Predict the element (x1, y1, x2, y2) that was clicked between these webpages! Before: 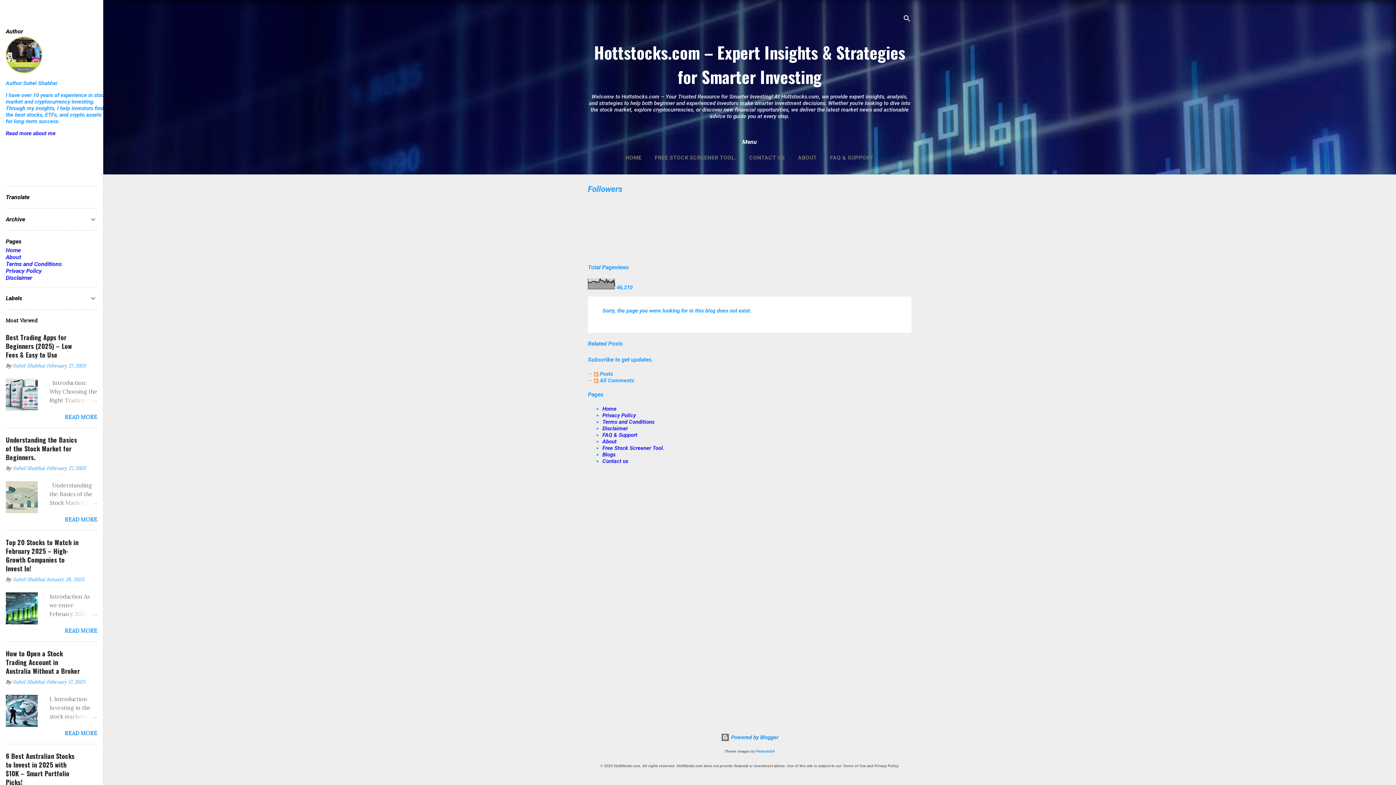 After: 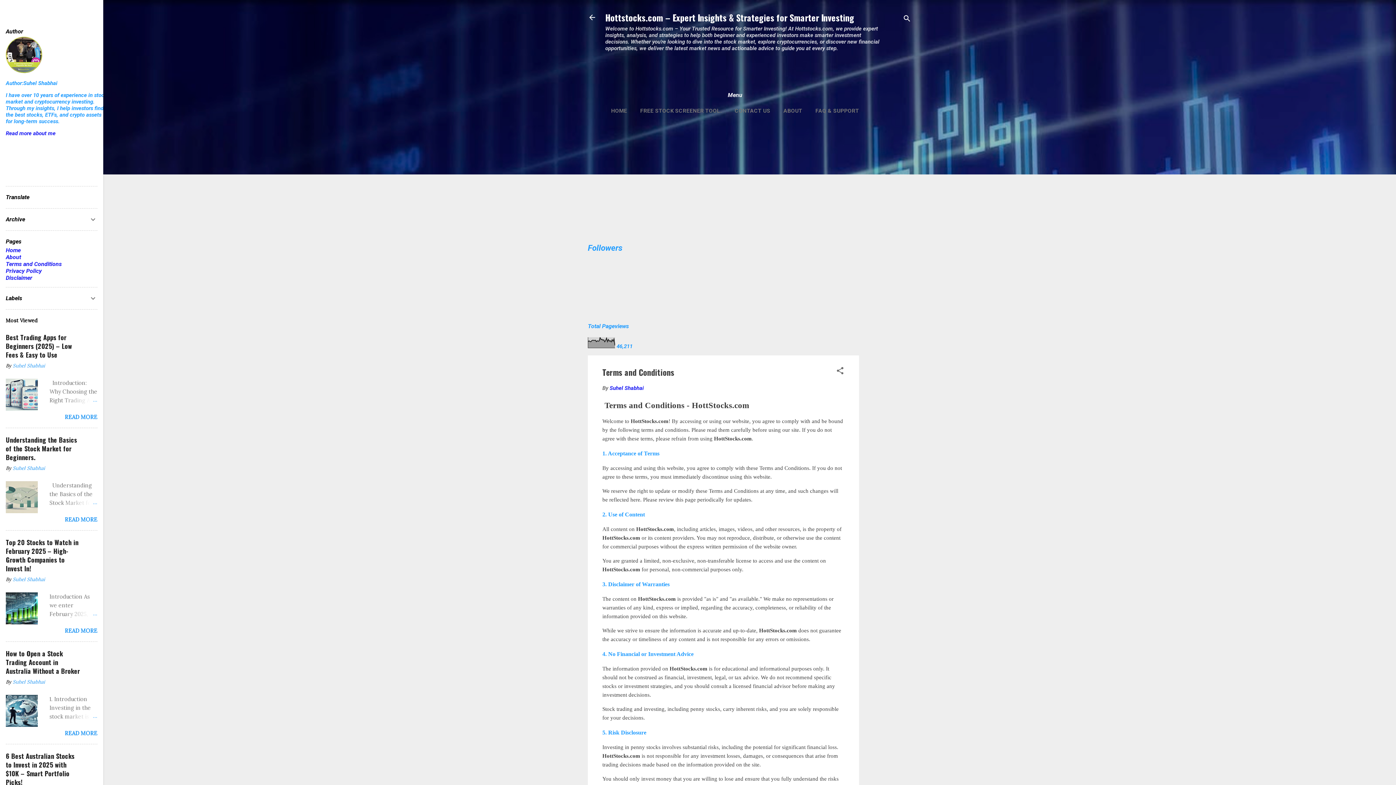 Action: bbox: (5, 260, 61, 267) label: Terms and Conditions